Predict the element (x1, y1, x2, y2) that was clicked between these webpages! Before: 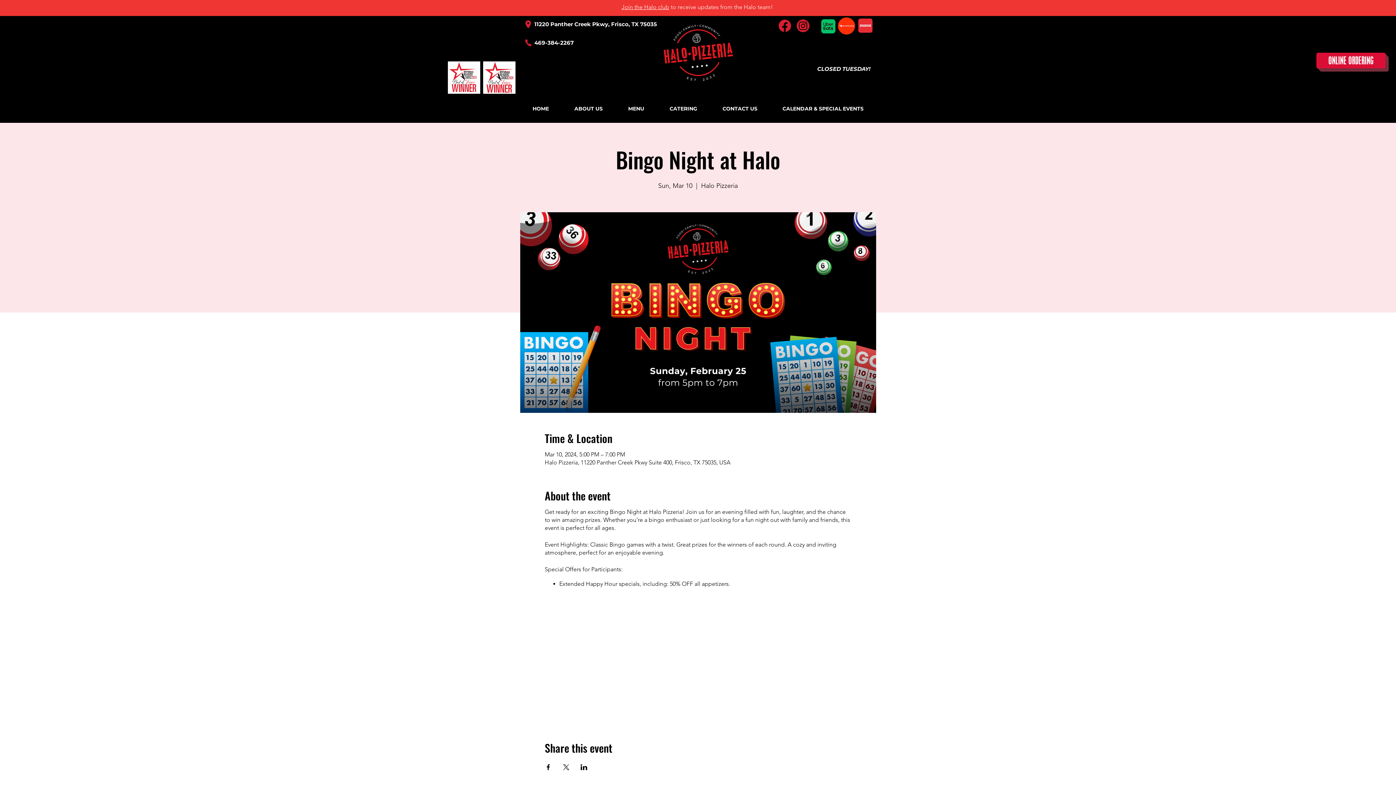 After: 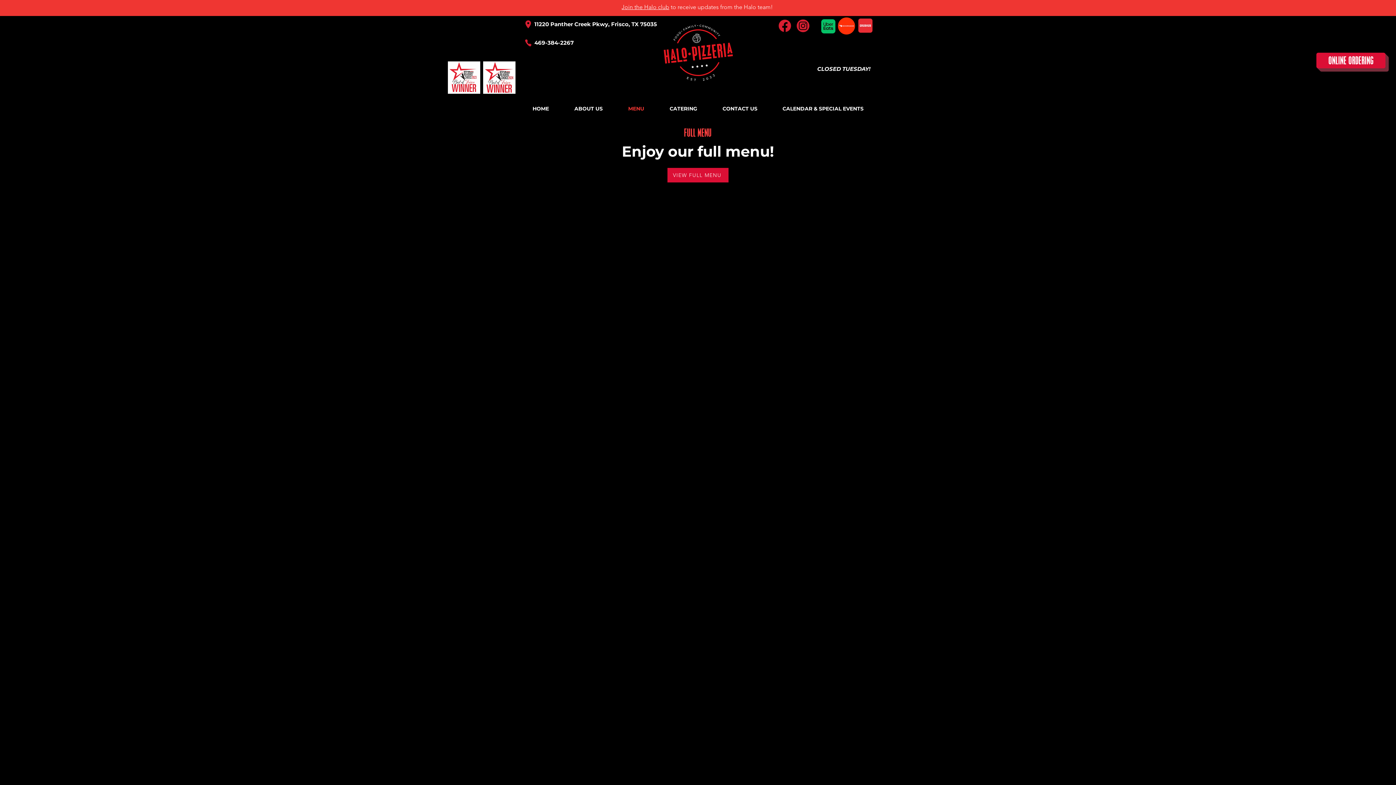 Action: label: MENU bbox: (615, 104, 657, 113)